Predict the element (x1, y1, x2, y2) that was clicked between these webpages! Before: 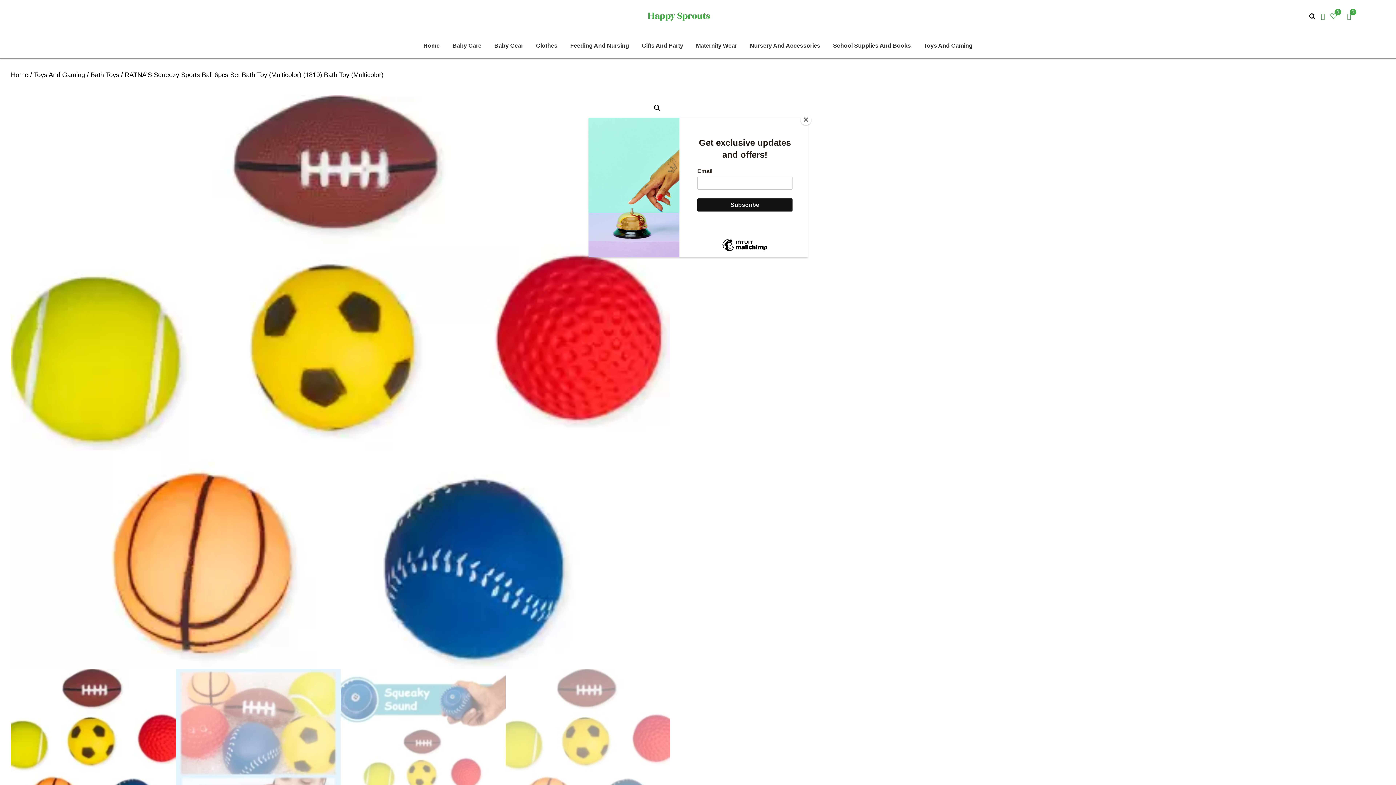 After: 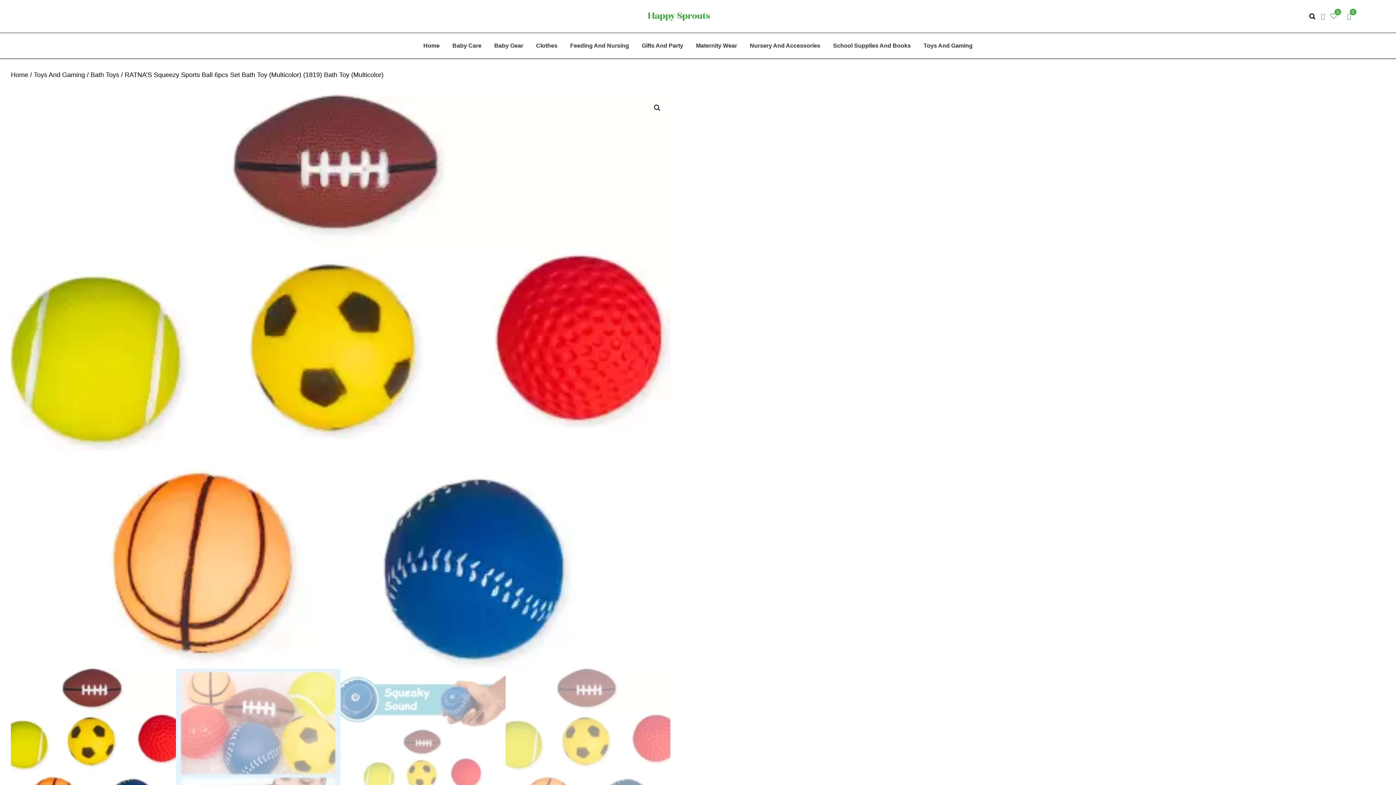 Action: bbox: (800, 114, 811, 125) label: Close